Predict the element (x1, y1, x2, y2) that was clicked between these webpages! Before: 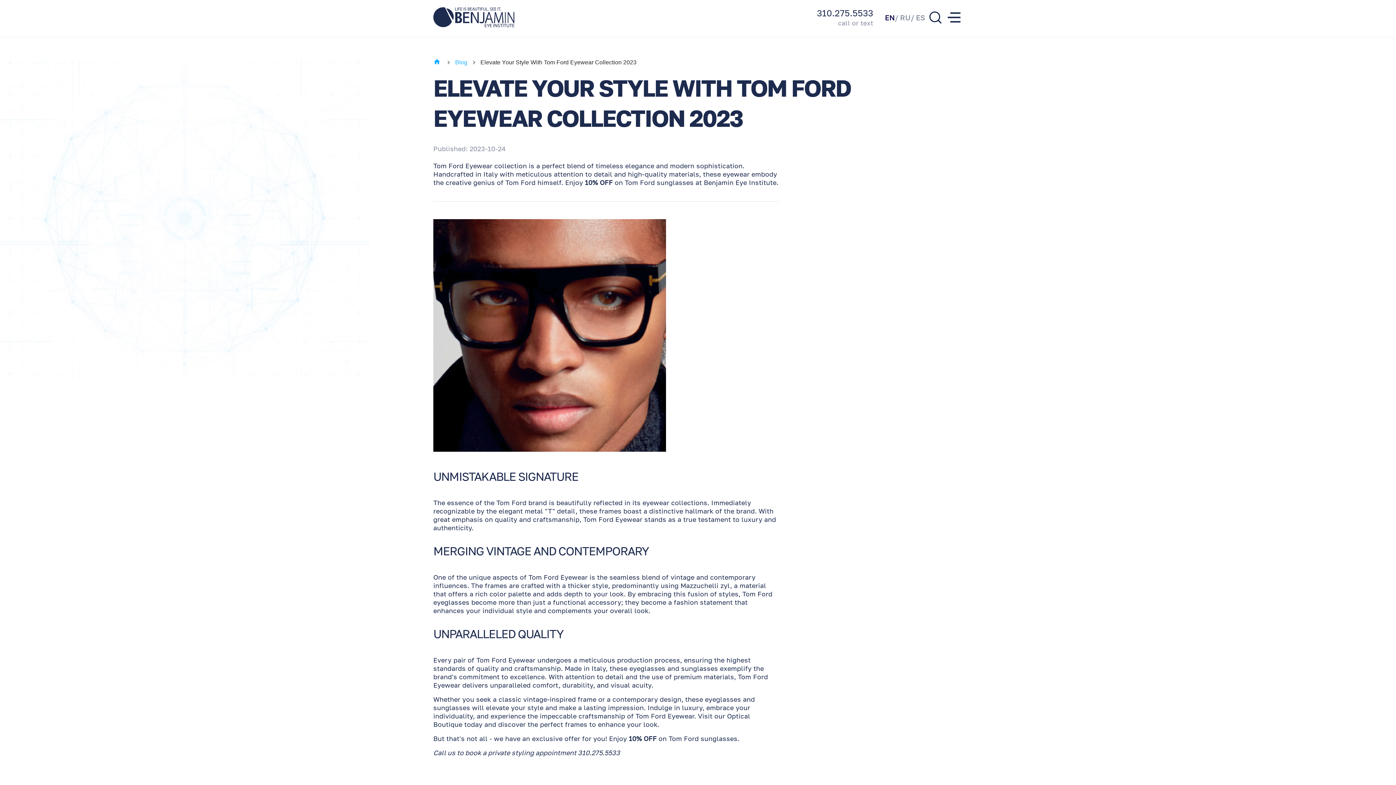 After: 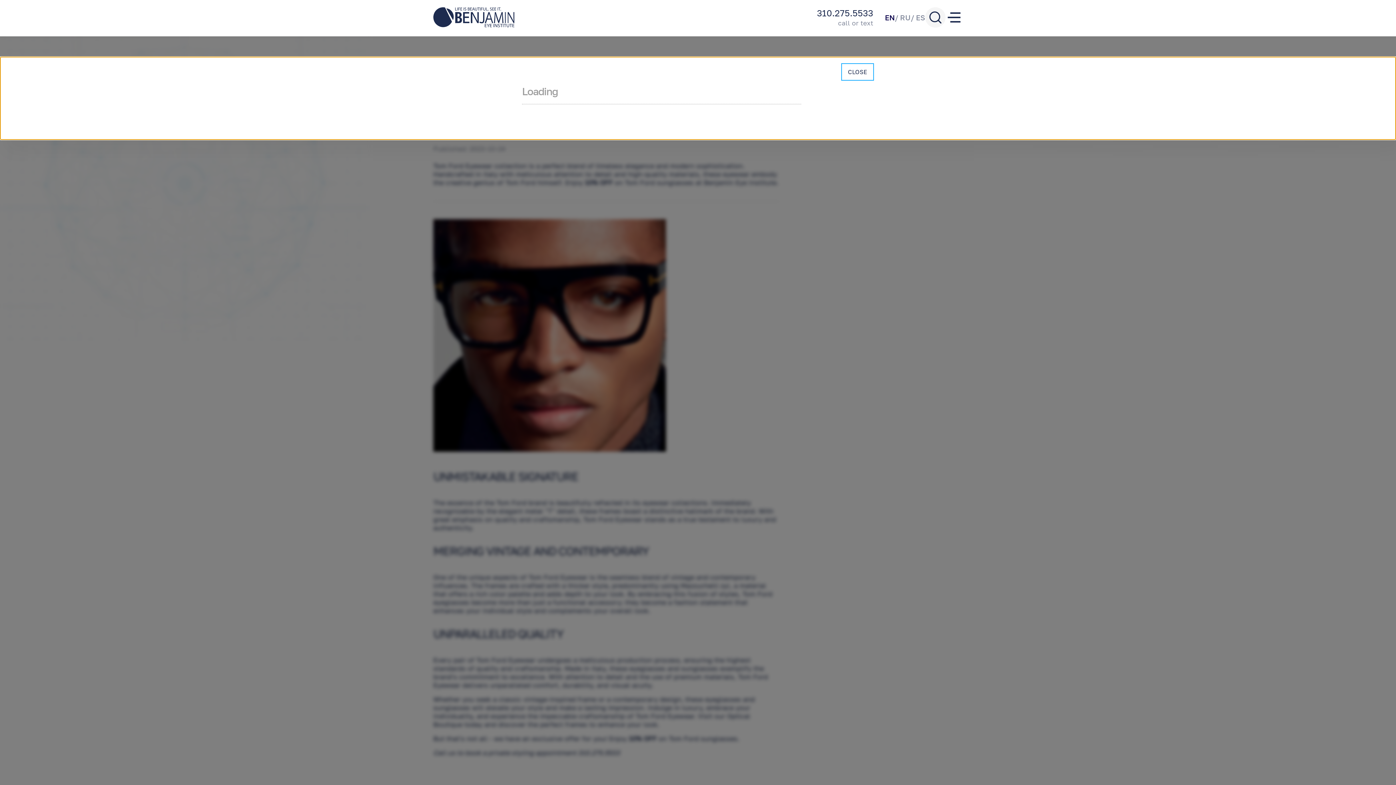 Action: label: search bbox: (925, 7, 945, 27)